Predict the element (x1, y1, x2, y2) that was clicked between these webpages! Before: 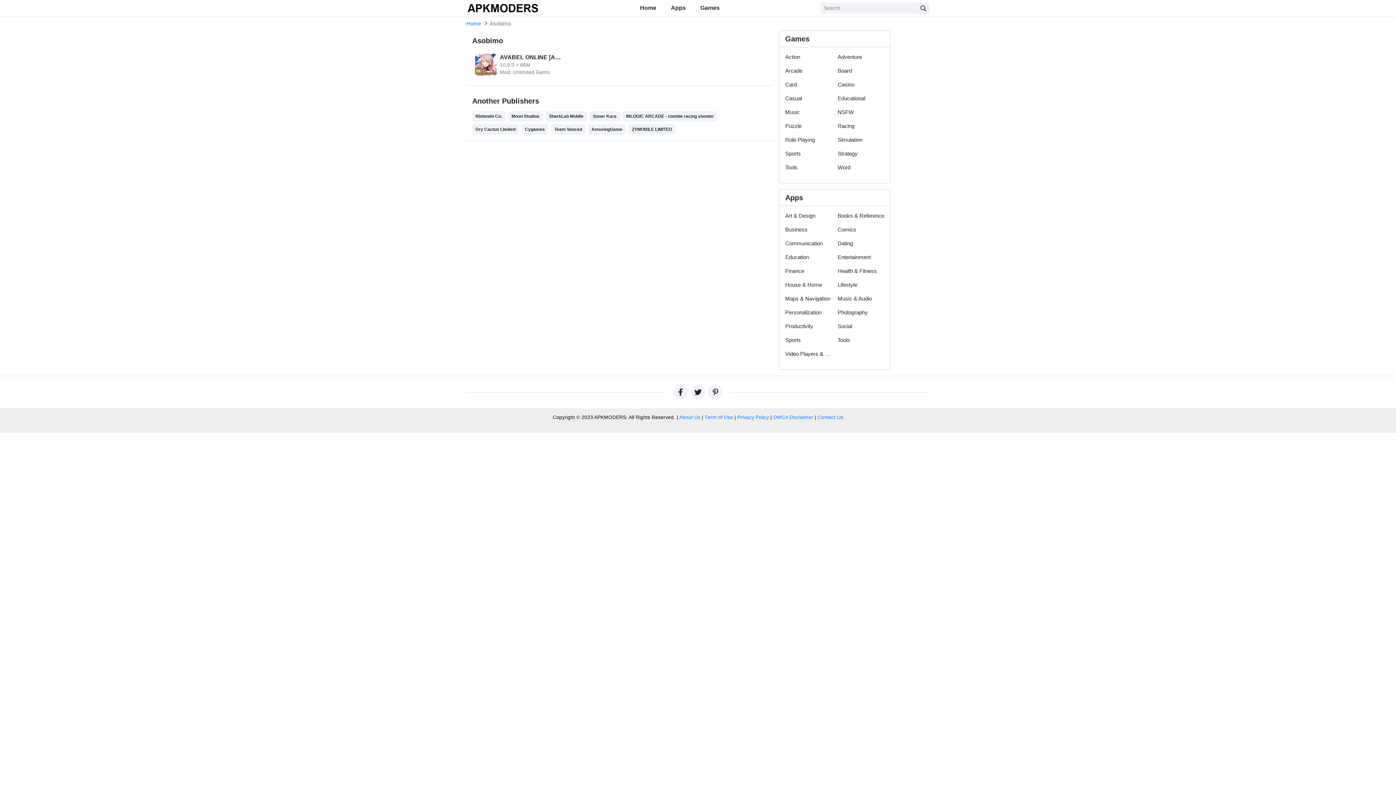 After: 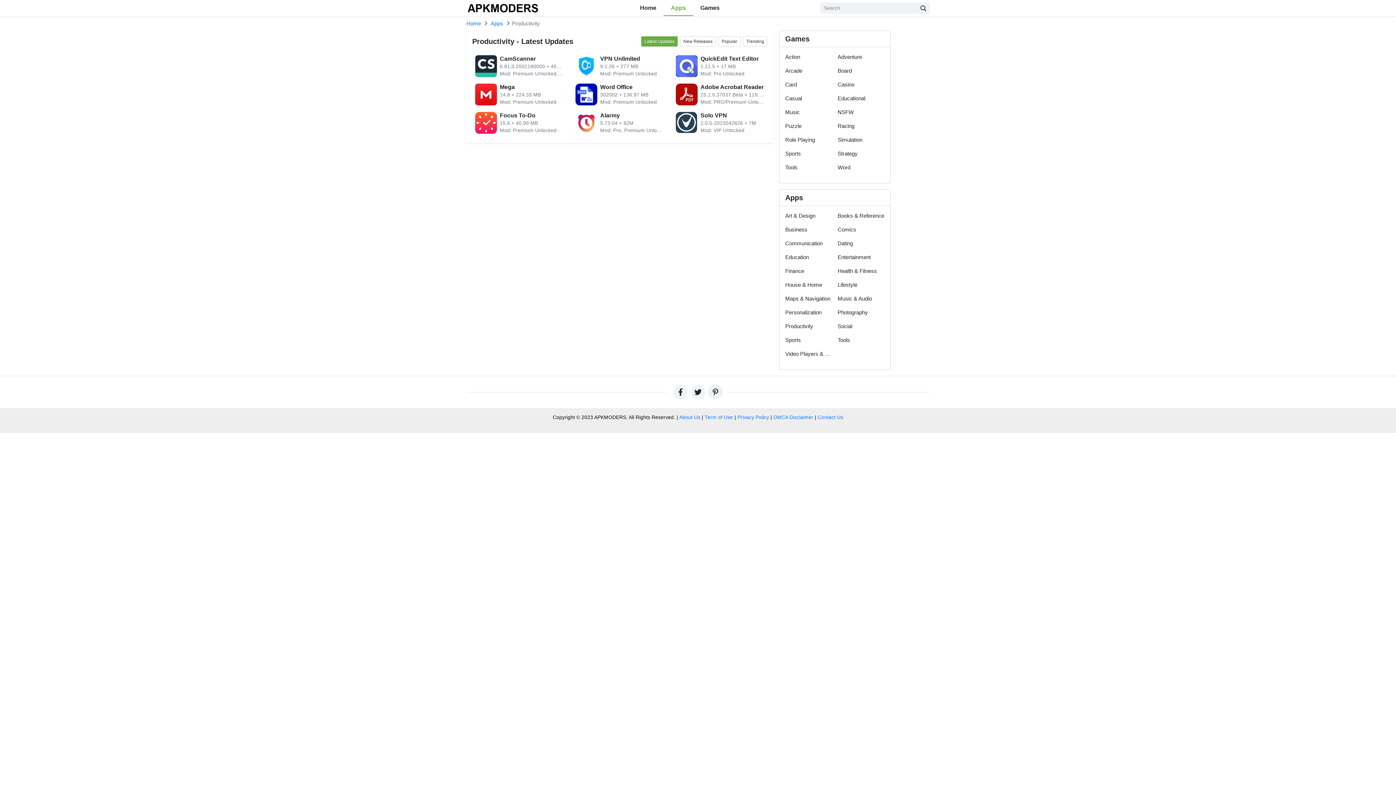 Action: label: Productivity bbox: (785, 322, 832, 330)